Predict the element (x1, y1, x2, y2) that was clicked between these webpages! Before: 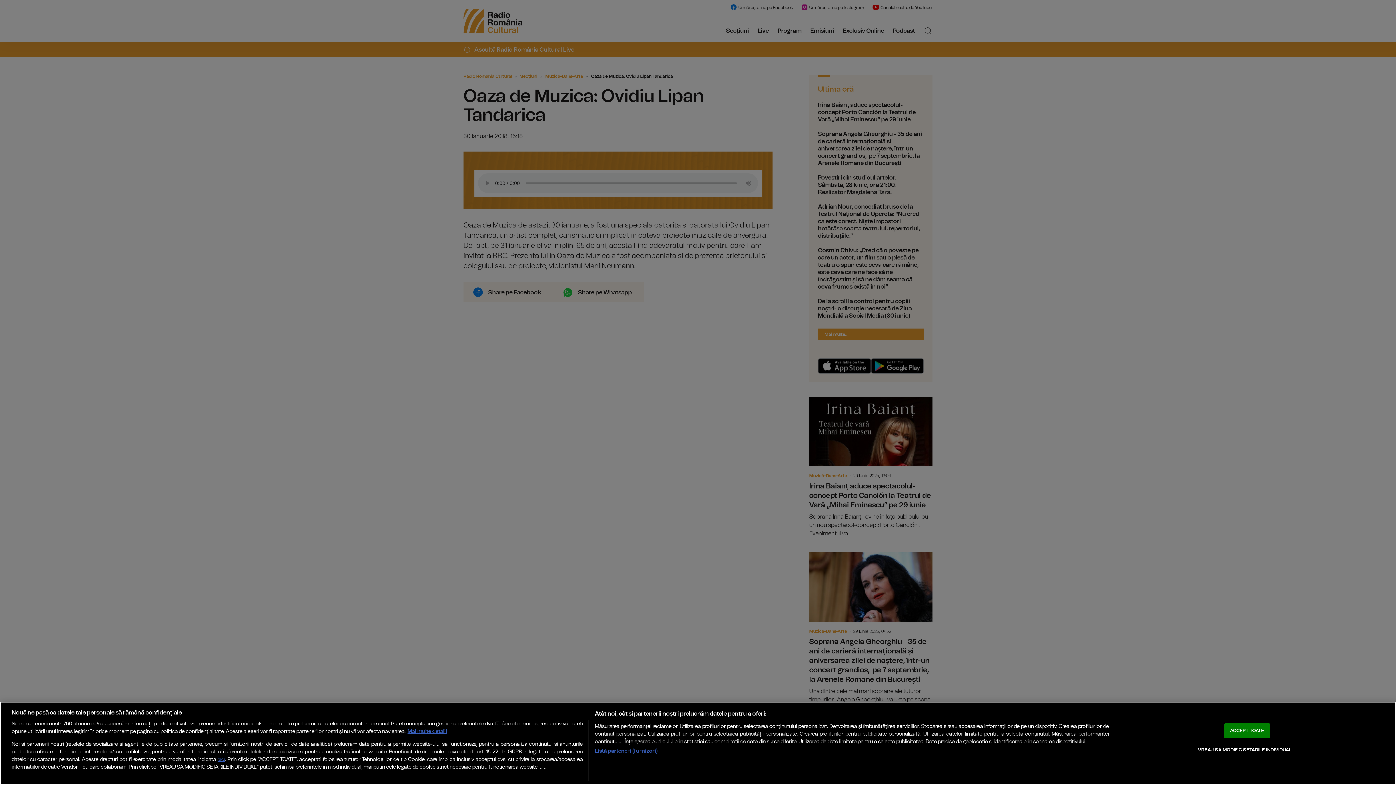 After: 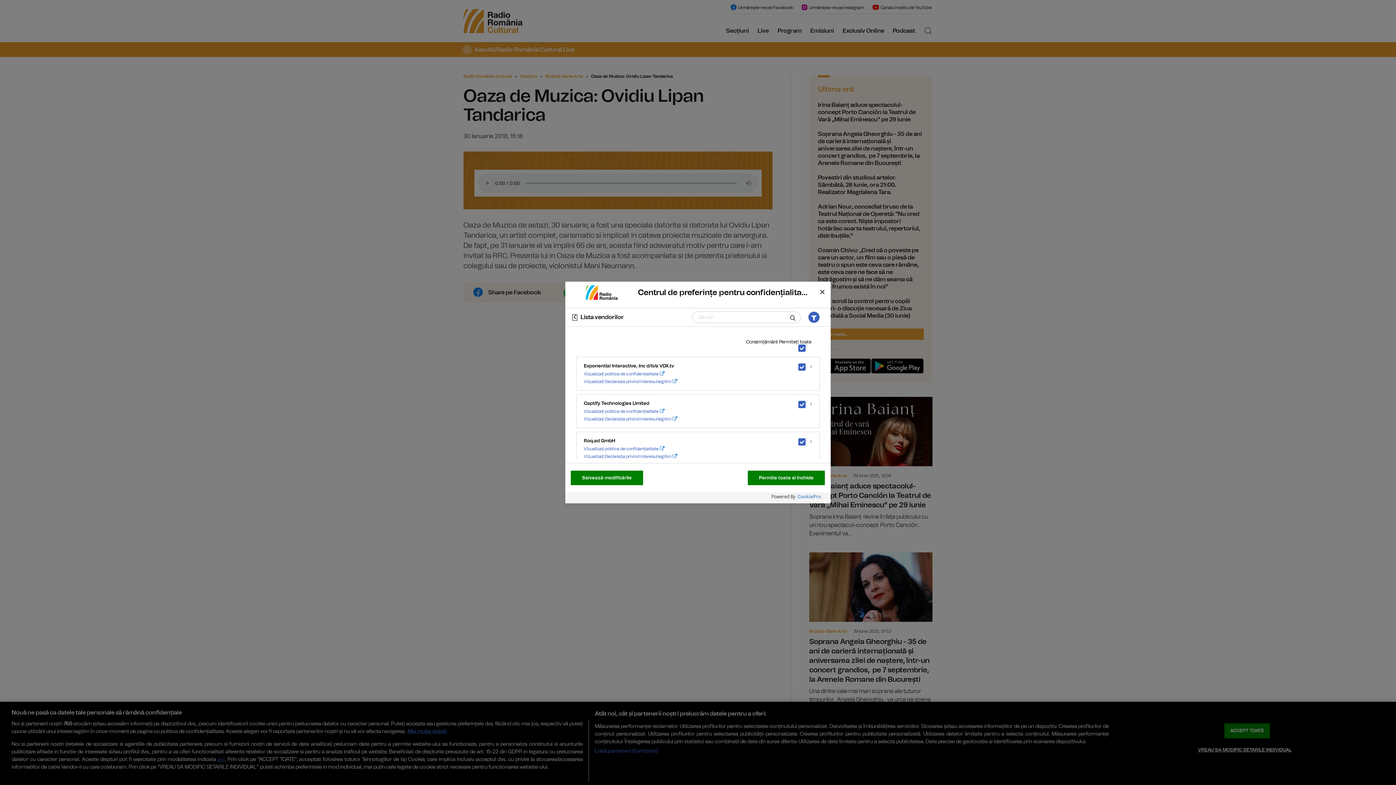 Action: bbox: (594, 747, 657, 755) label: Listă parteneri (furnizori)